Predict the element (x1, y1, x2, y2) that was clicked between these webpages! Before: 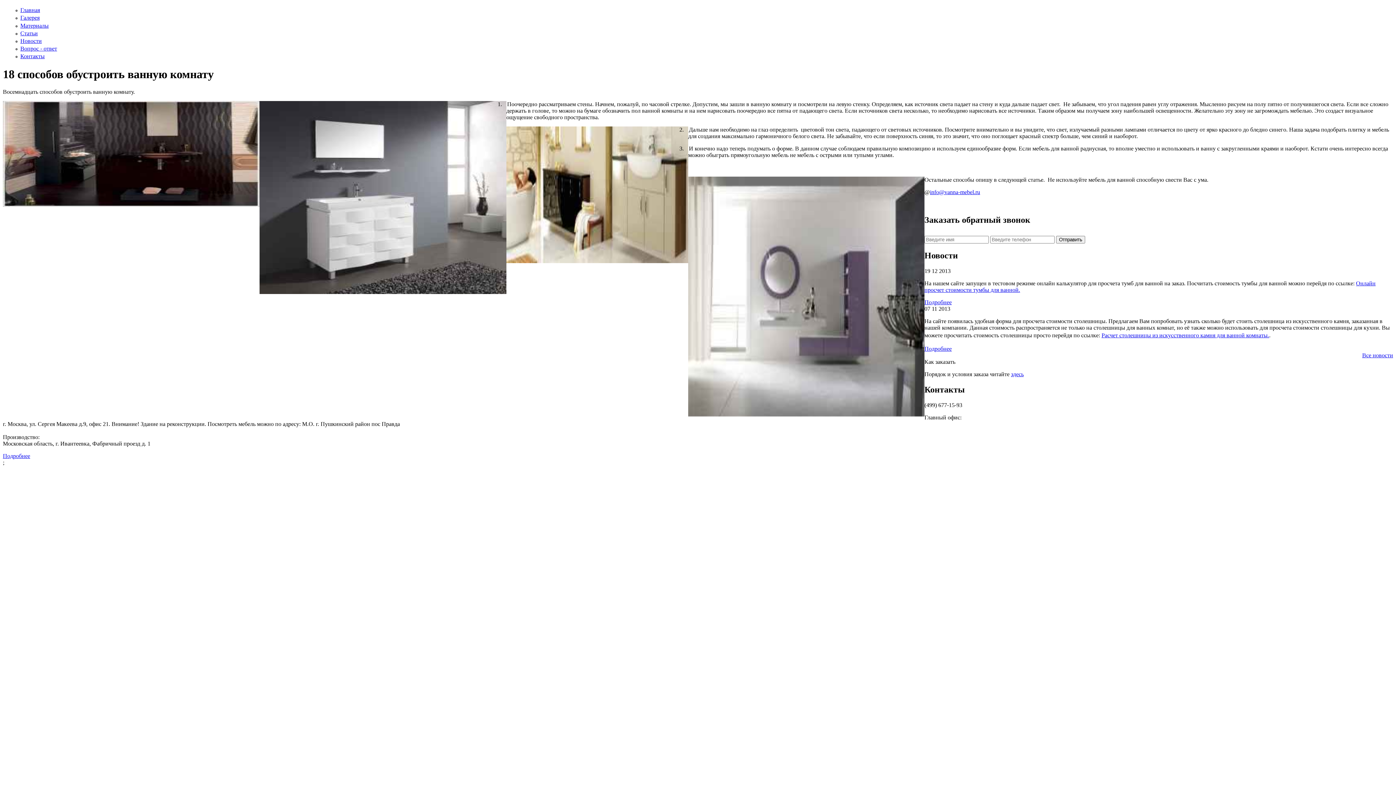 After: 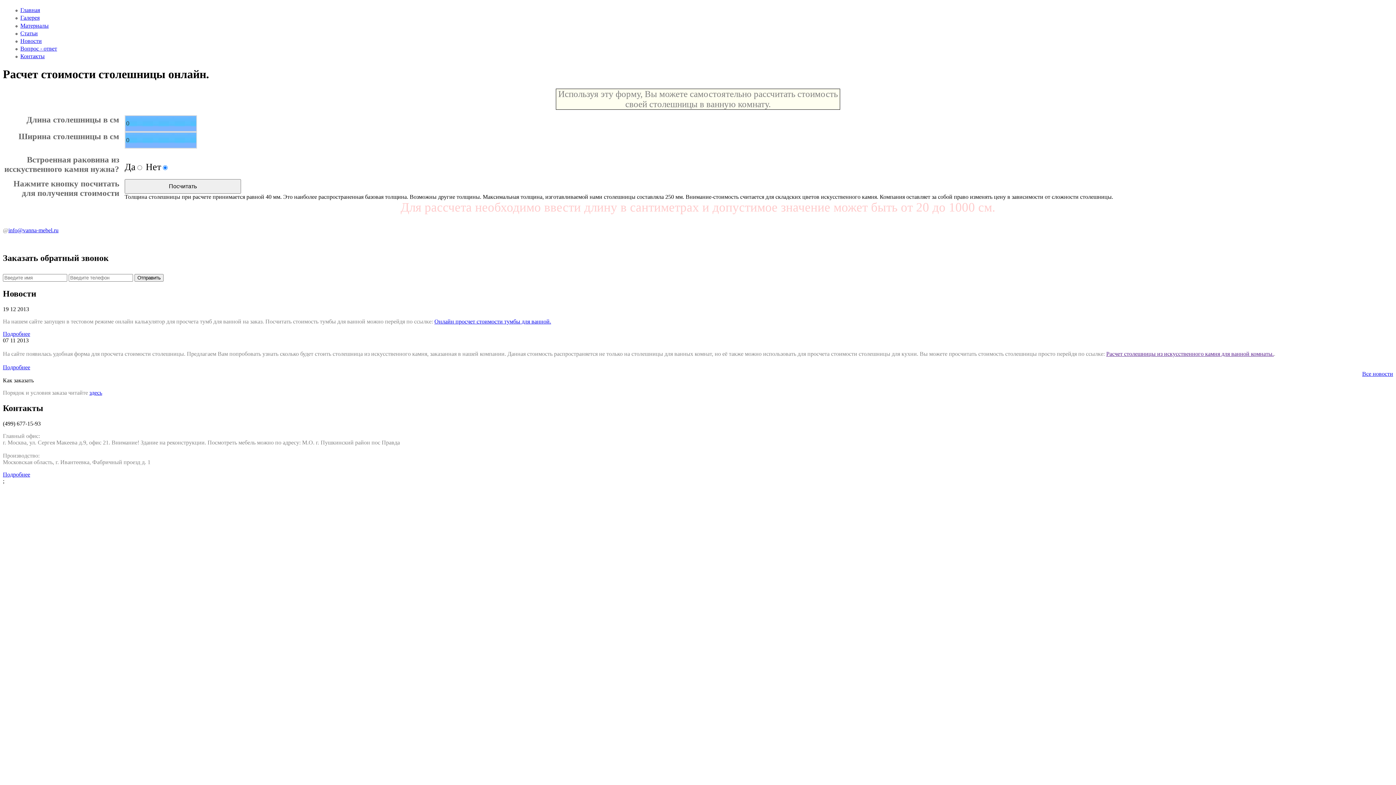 Action: label: Расчет столешницы из искусственного камня для ванной комнаты. bbox: (1101, 332, 1269, 338)